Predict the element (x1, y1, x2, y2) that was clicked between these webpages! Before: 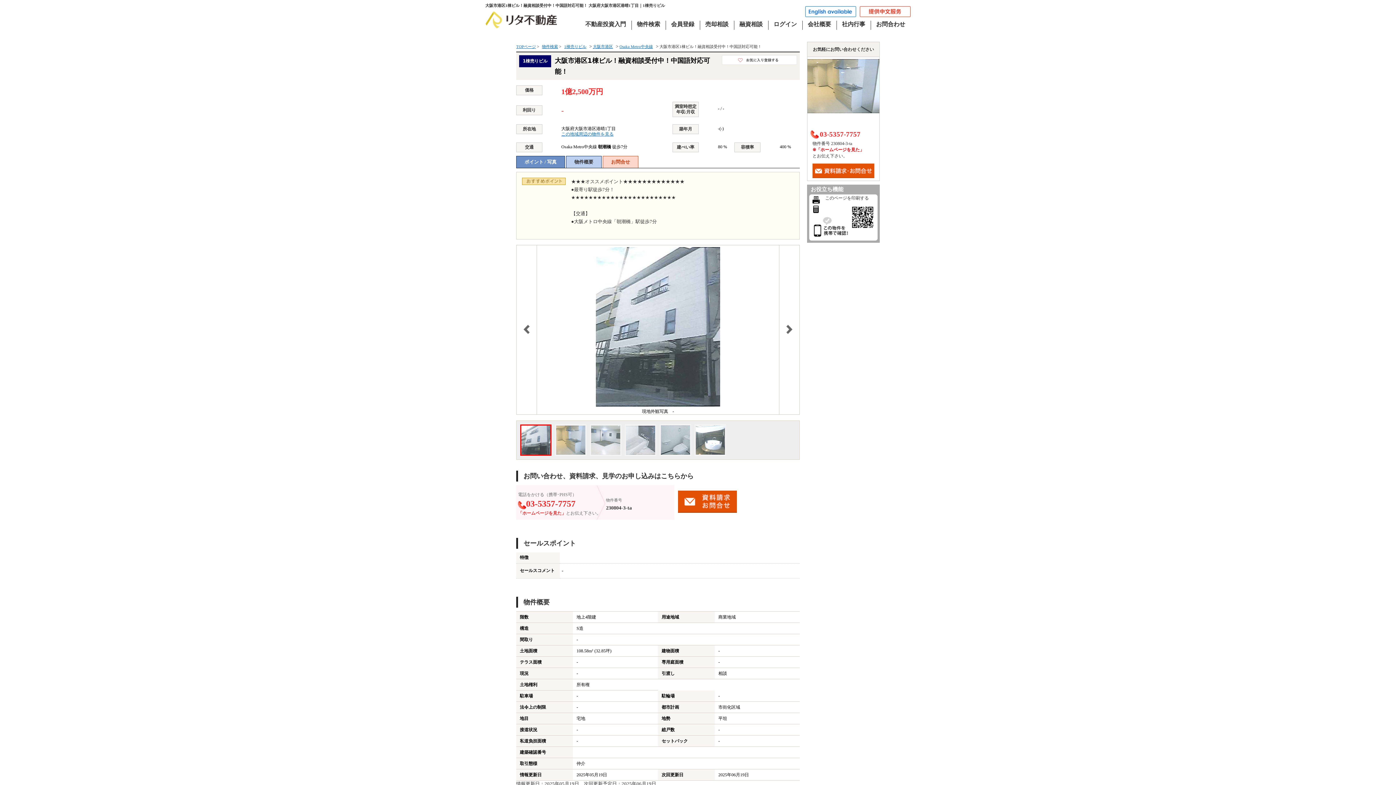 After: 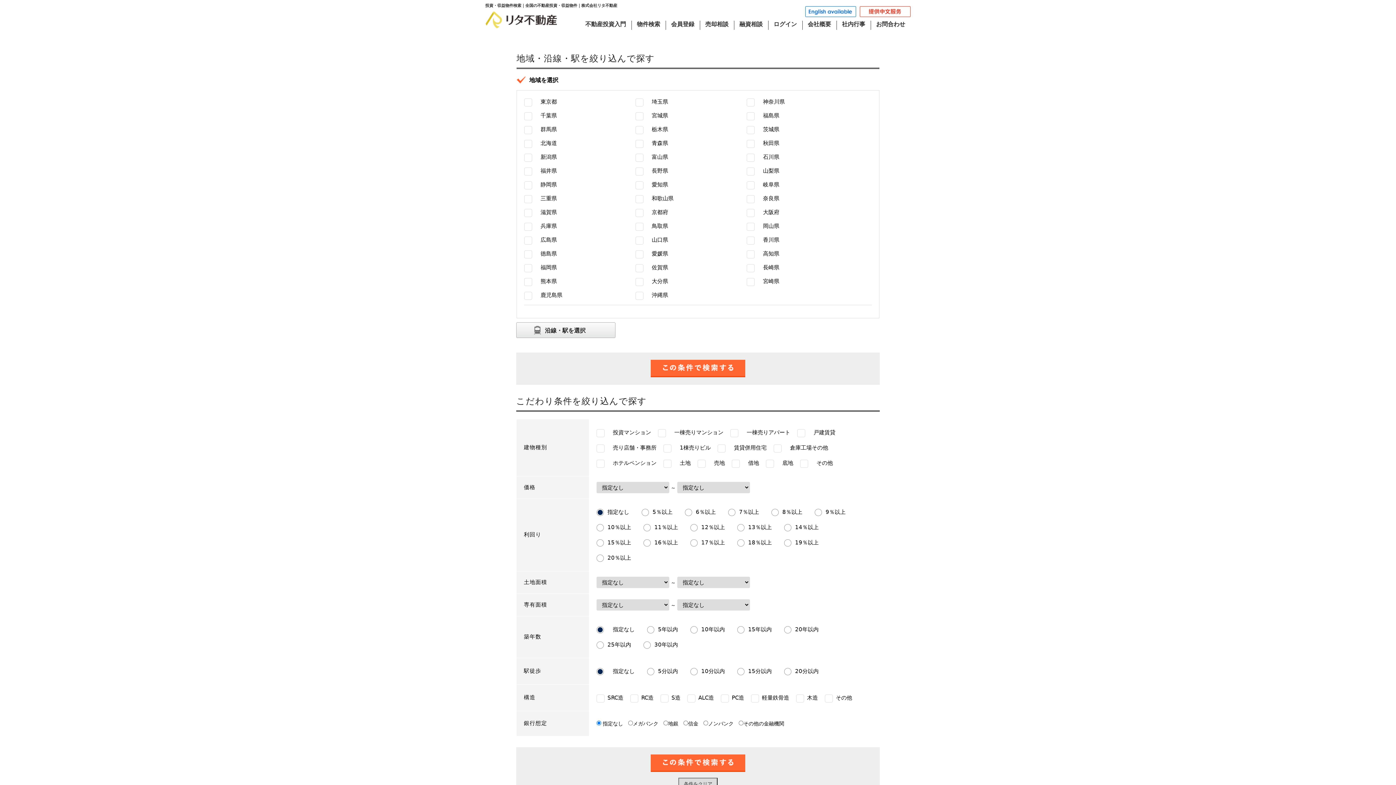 Action: bbox: (631, 20, 665, 28) label: 物件検索